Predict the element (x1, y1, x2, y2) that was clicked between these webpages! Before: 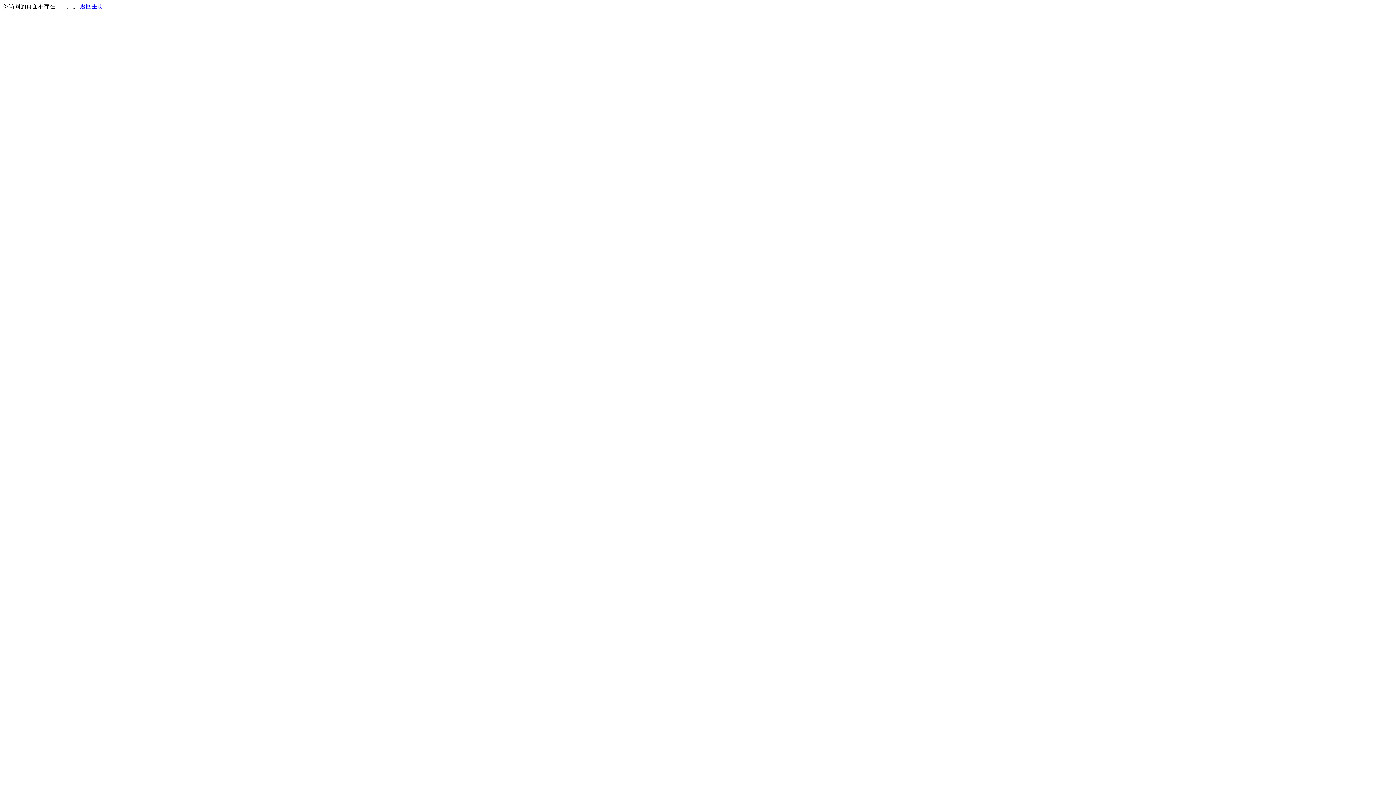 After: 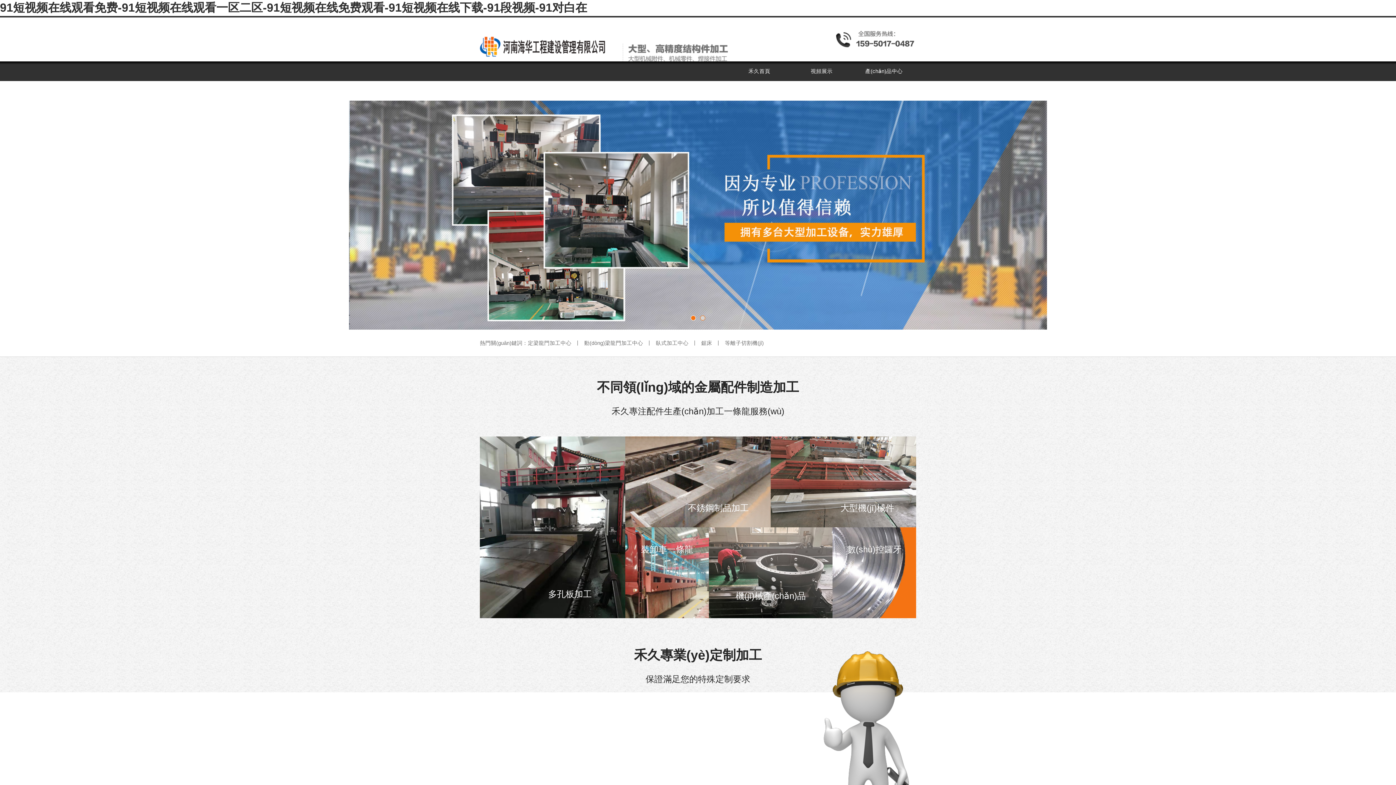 Action: bbox: (80, 3, 103, 9) label: 返回主页